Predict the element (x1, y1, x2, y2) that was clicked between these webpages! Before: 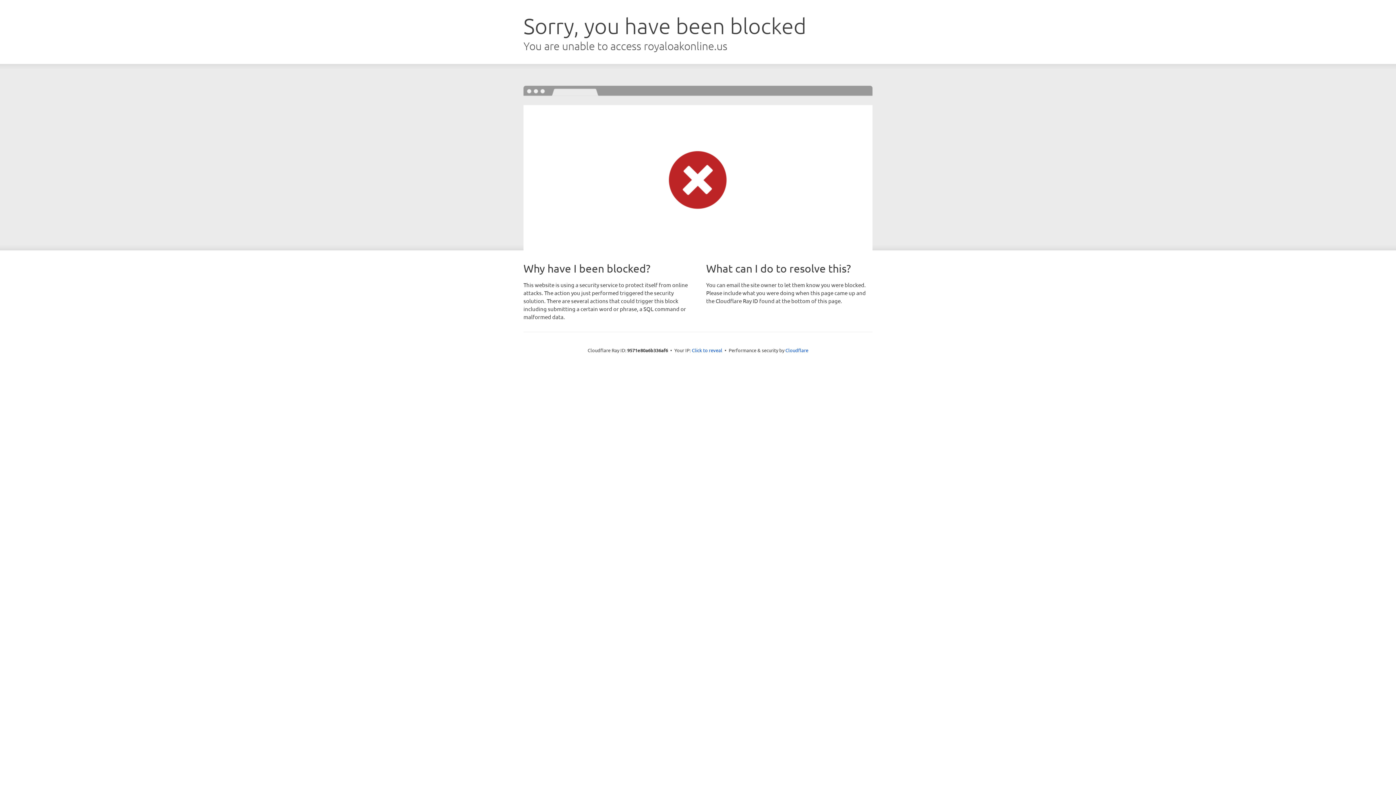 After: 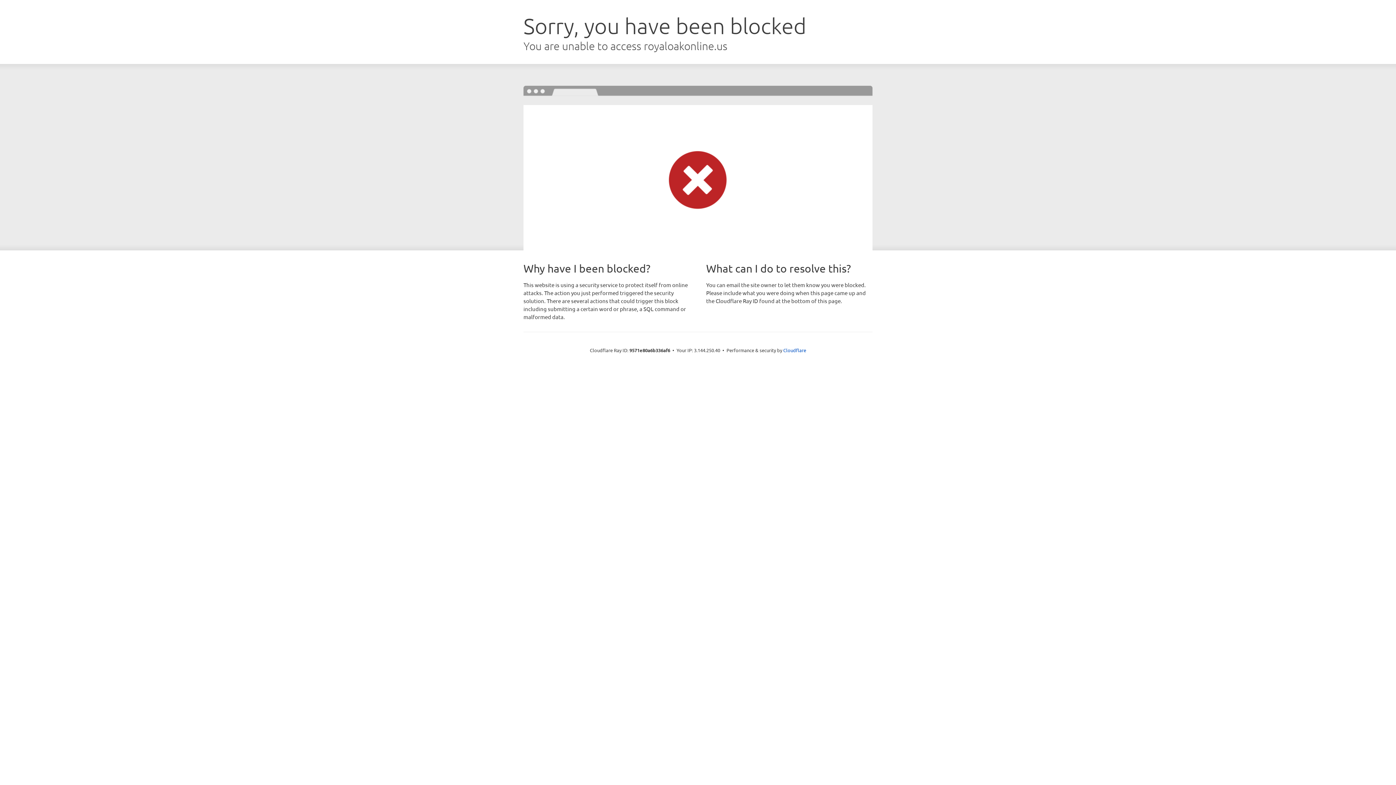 Action: label: Click to reveal bbox: (692, 346, 722, 353)